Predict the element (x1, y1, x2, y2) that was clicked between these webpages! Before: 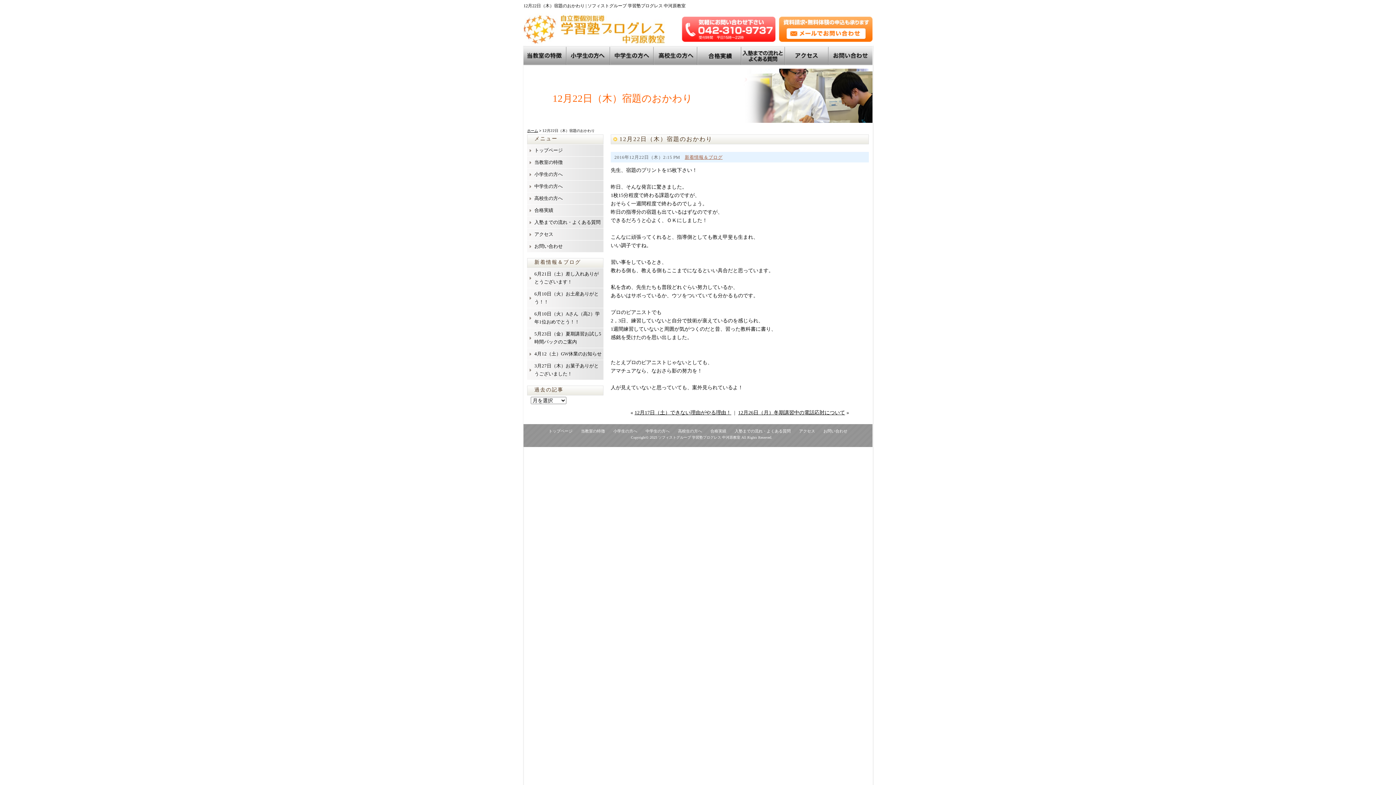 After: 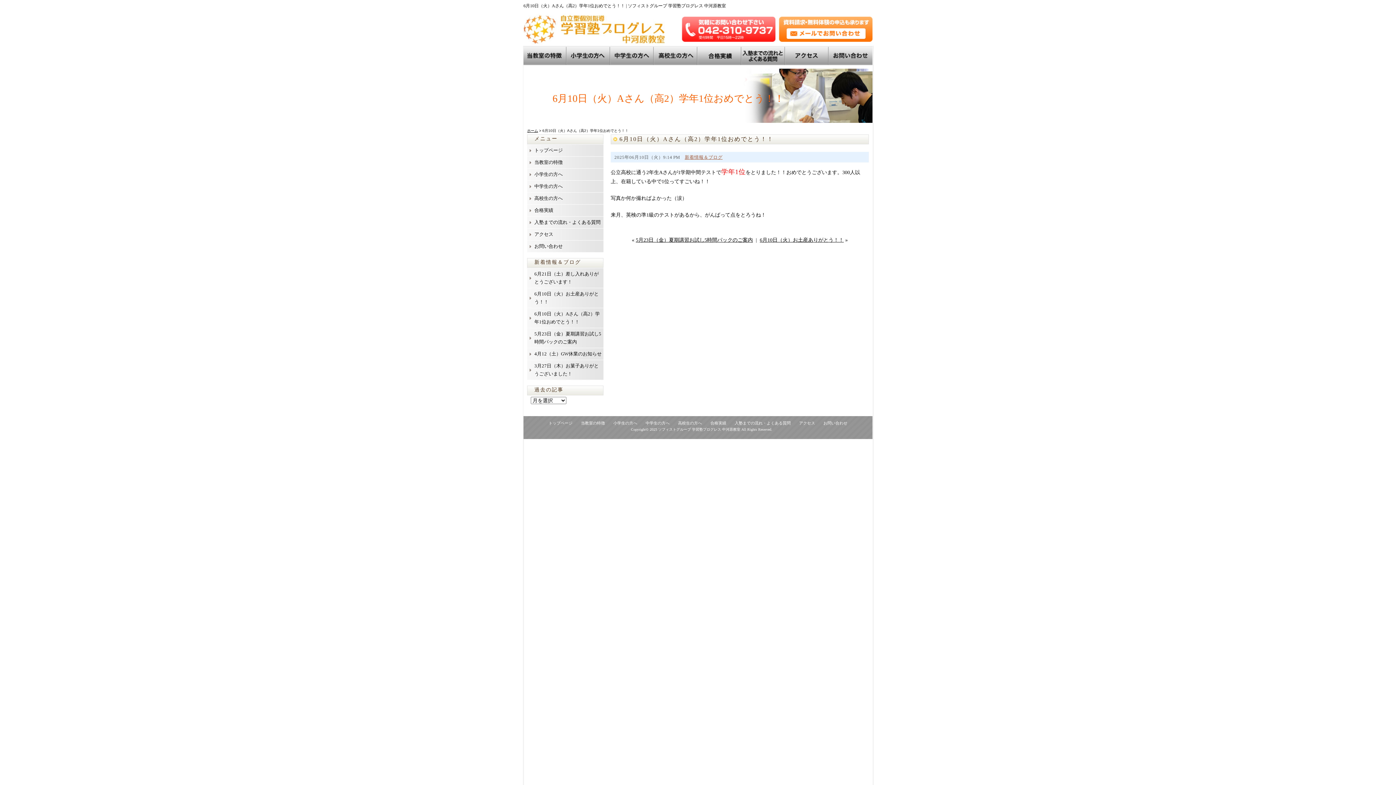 Action: label: 6月10日（火）Aさん（高2）学年1位おめでとう！！ bbox: (534, 310, 602, 326)